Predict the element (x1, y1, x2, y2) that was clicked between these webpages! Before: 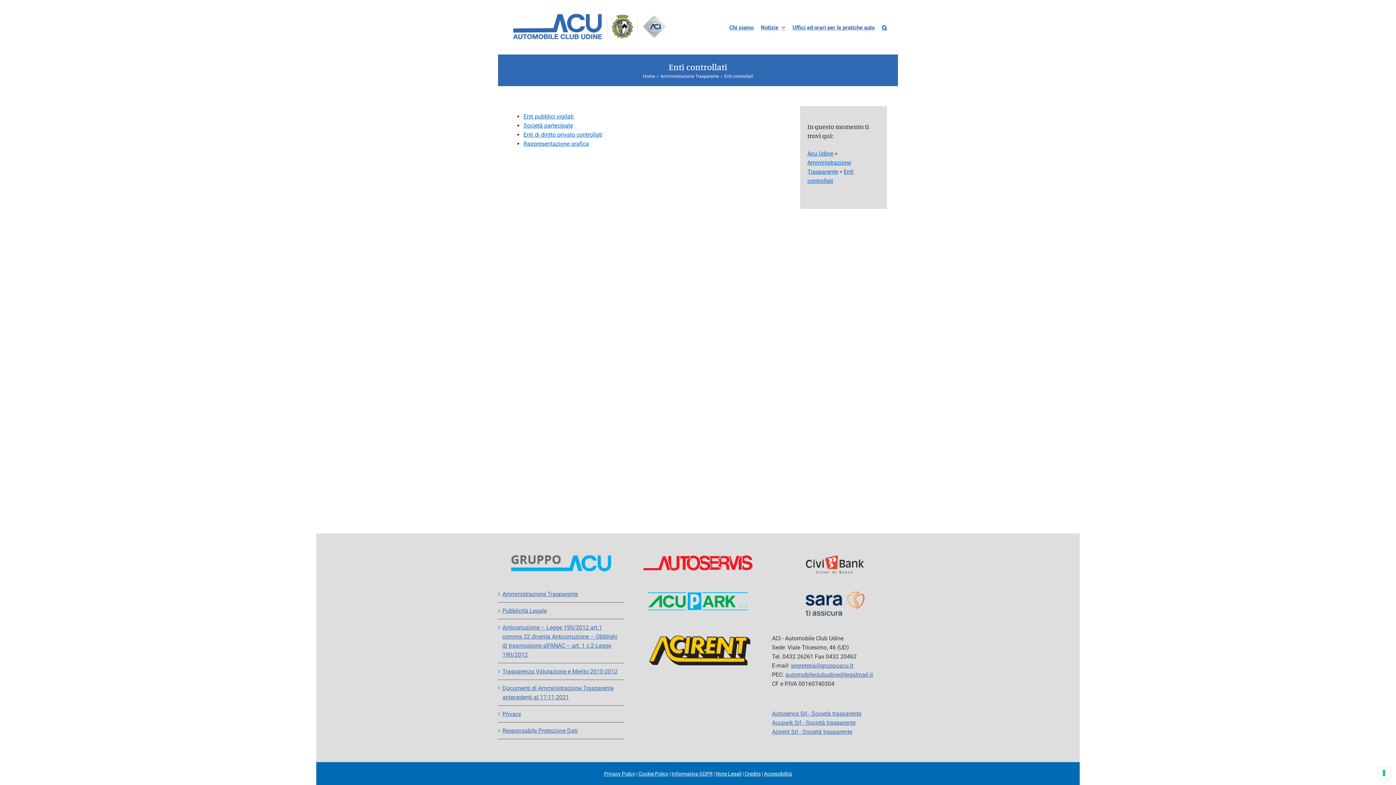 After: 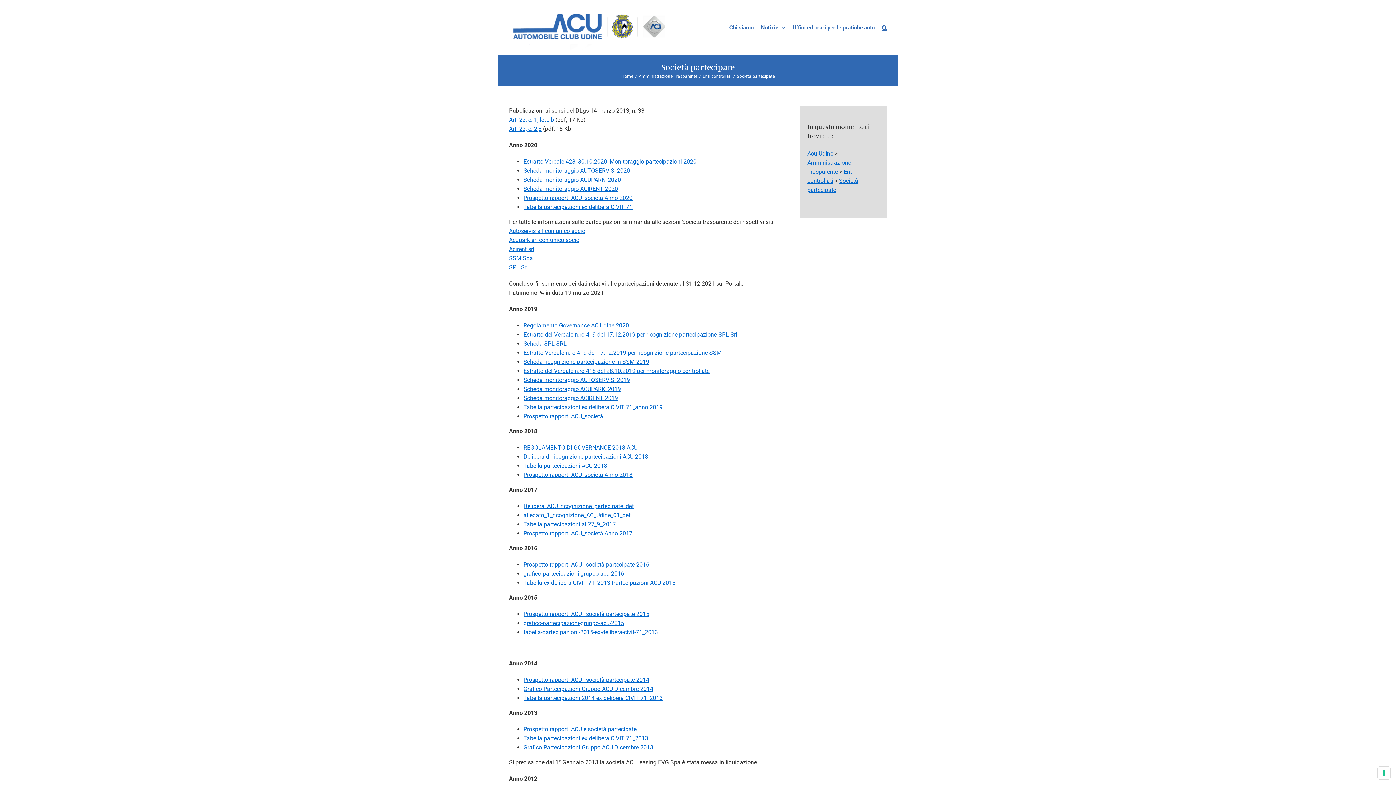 Action: label: Società partecipate bbox: (523, 122, 573, 129)